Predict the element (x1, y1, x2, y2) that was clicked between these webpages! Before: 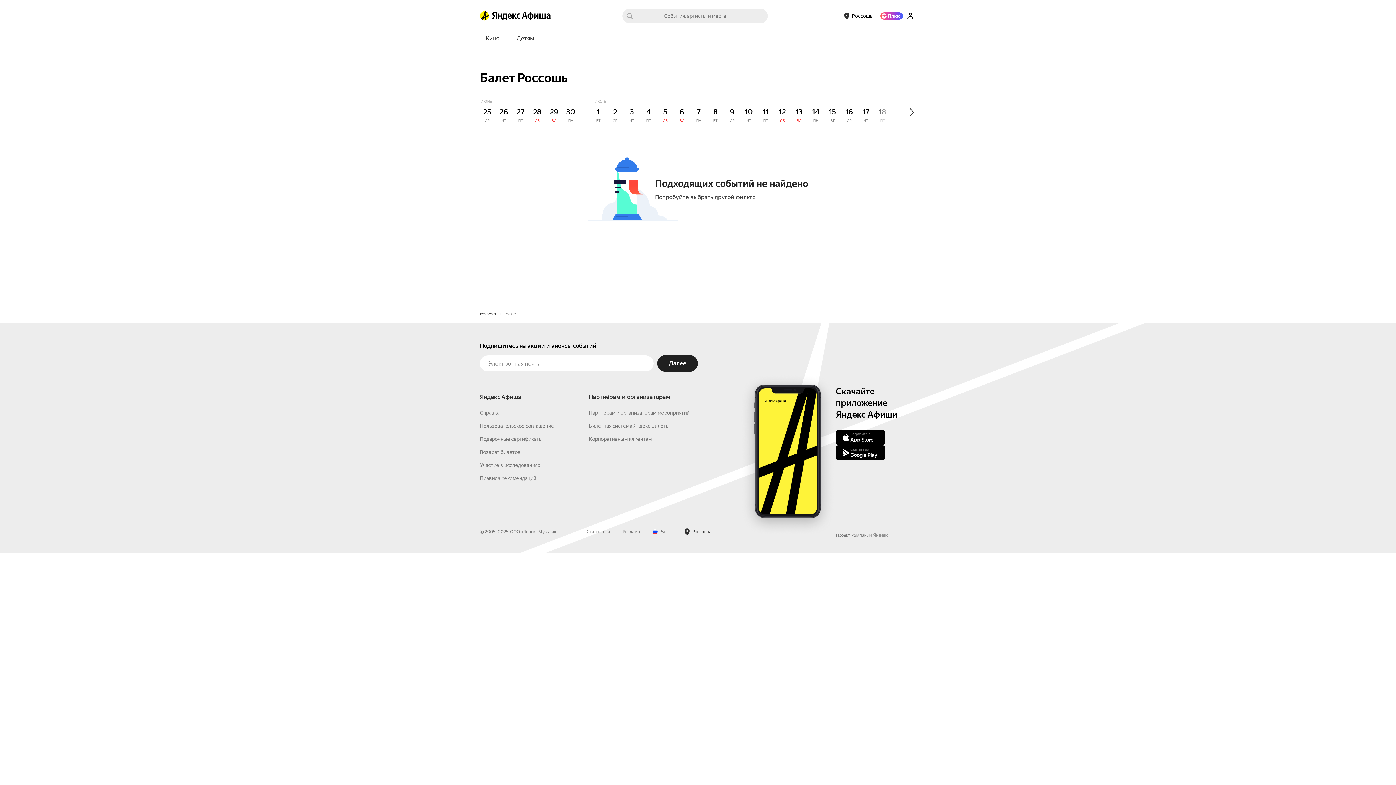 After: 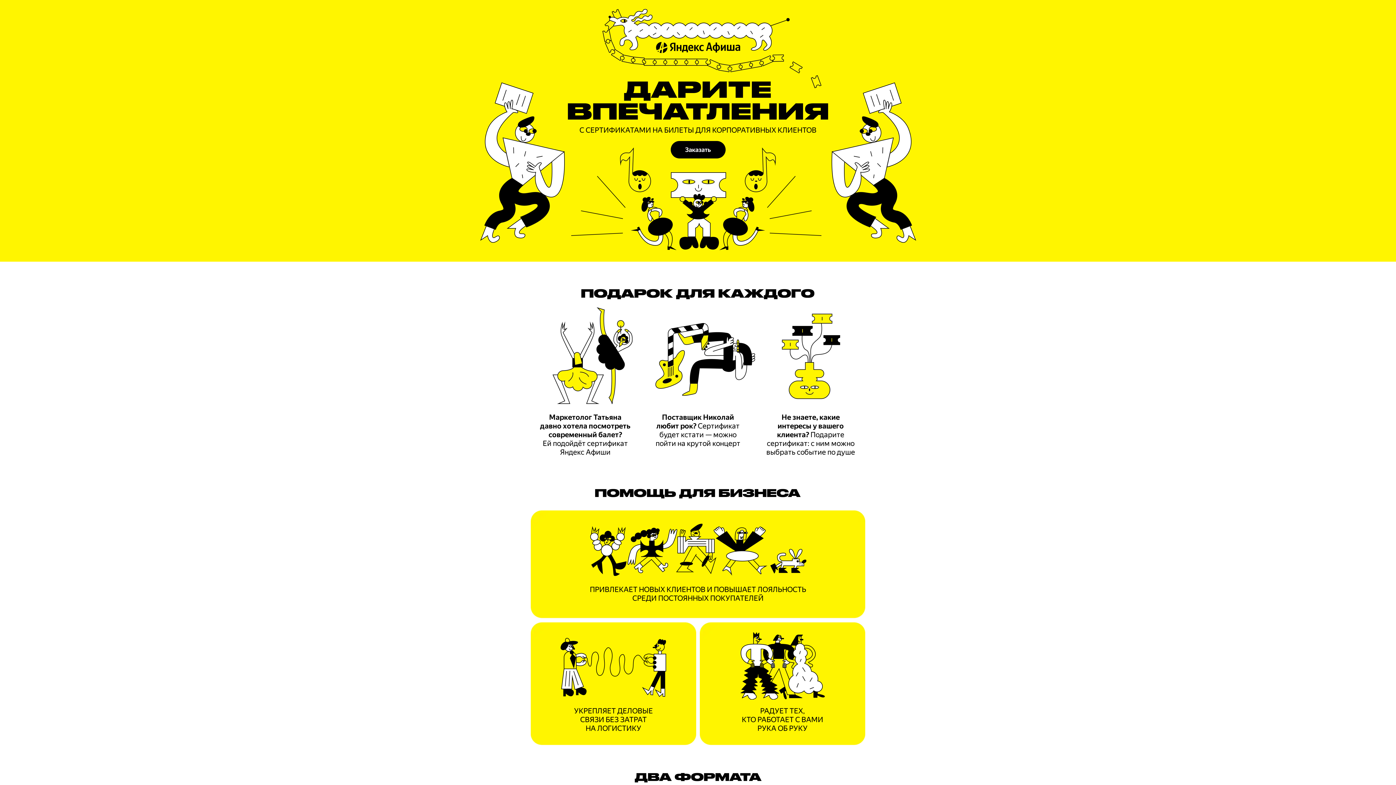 Action: label: Корпоративным клиентам bbox: (589, 523, 652, 529)